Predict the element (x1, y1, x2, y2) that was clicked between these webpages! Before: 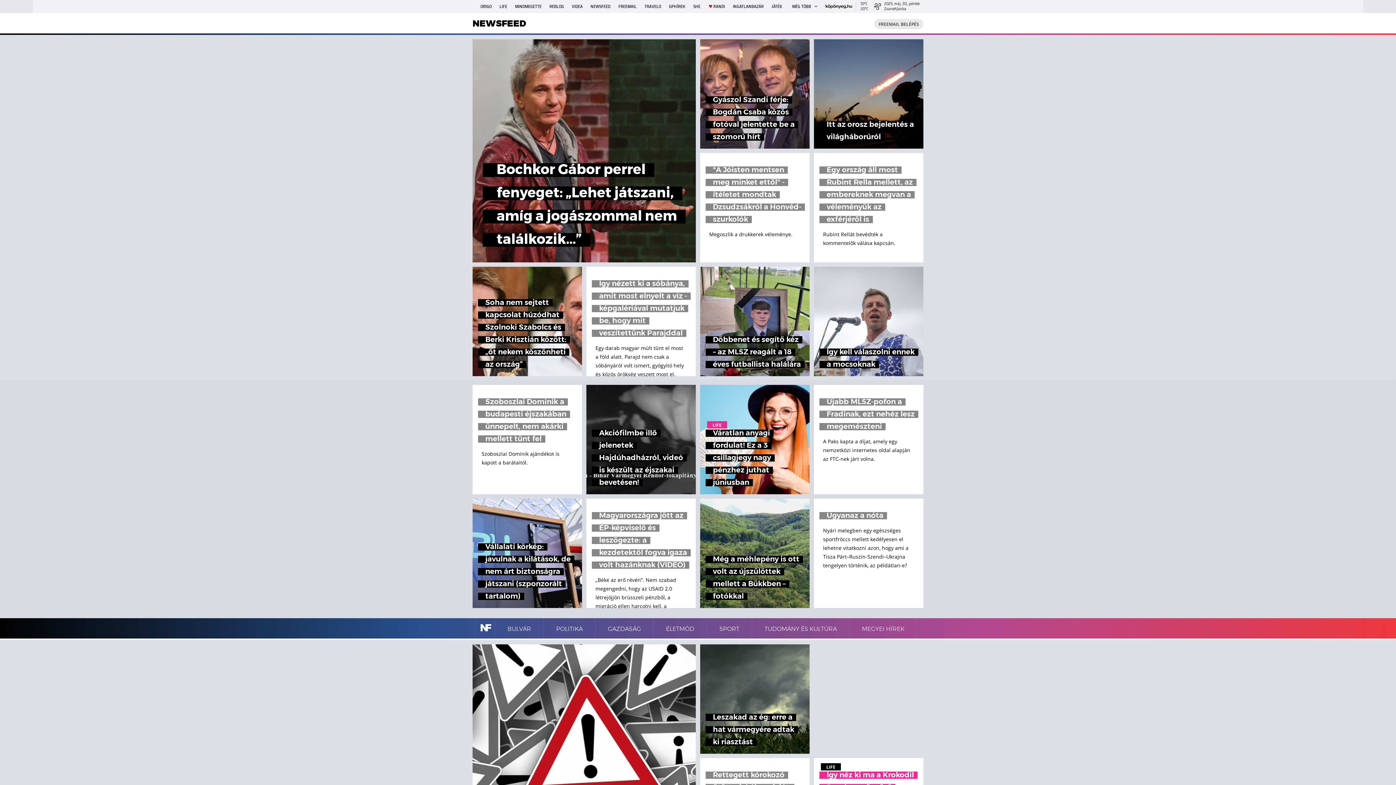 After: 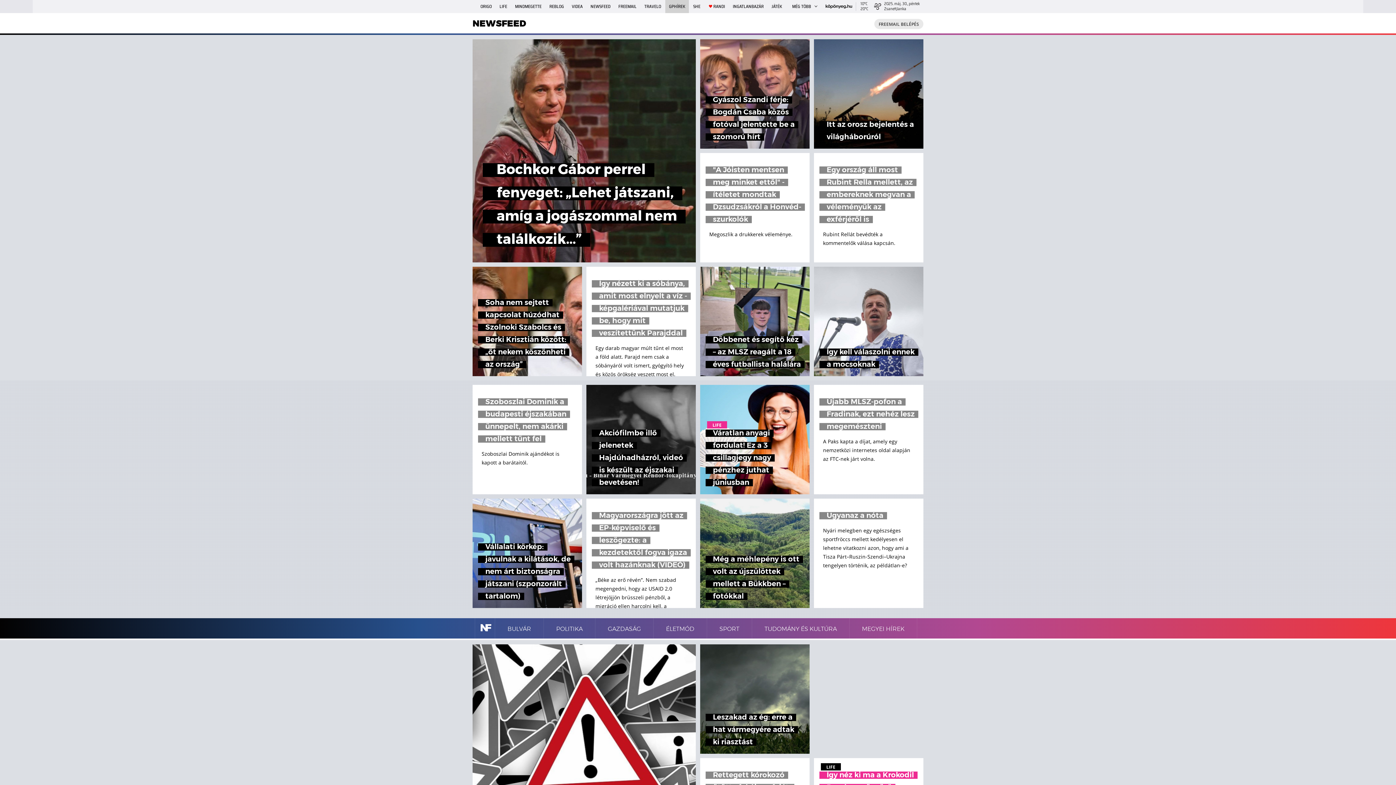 Action: bbox: (665, 0, 689, 13) label: GPHÍREK